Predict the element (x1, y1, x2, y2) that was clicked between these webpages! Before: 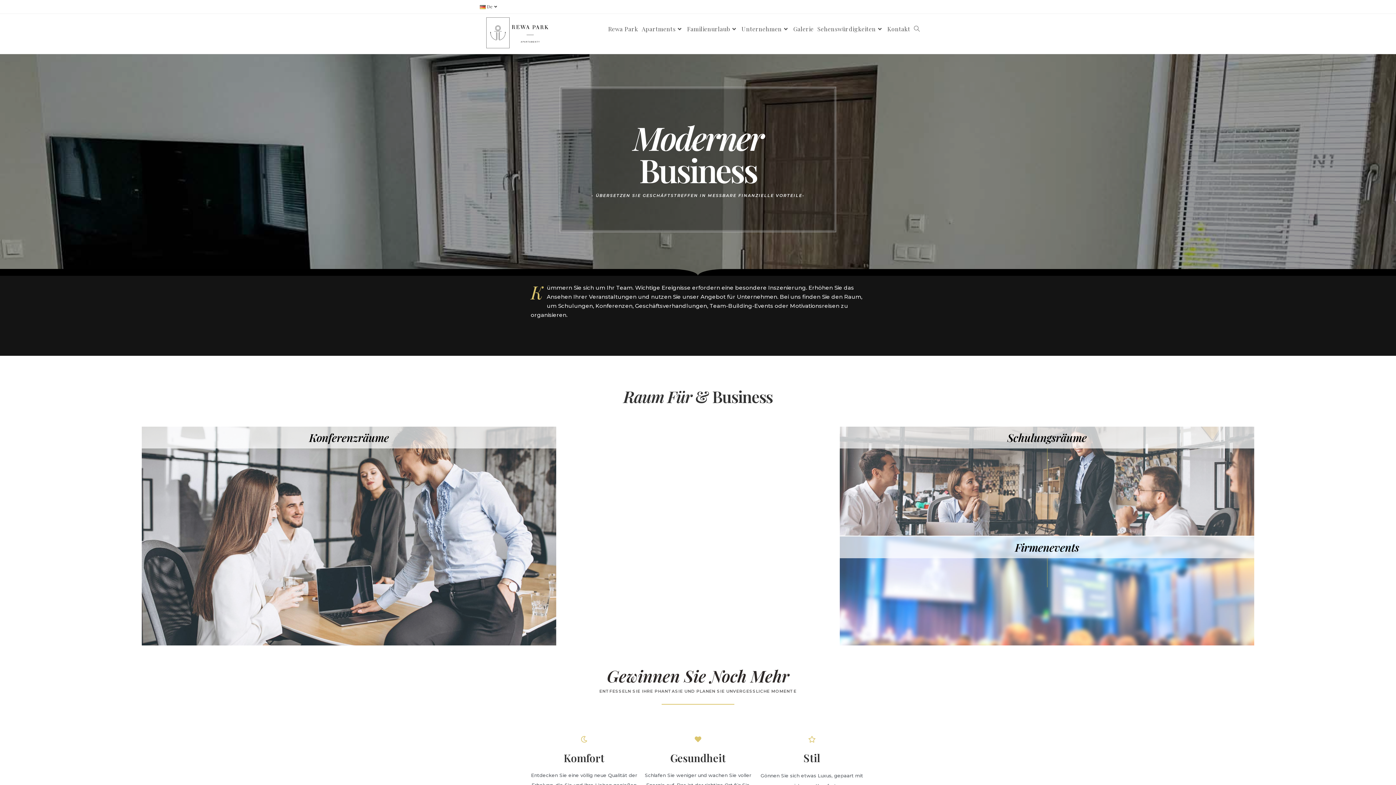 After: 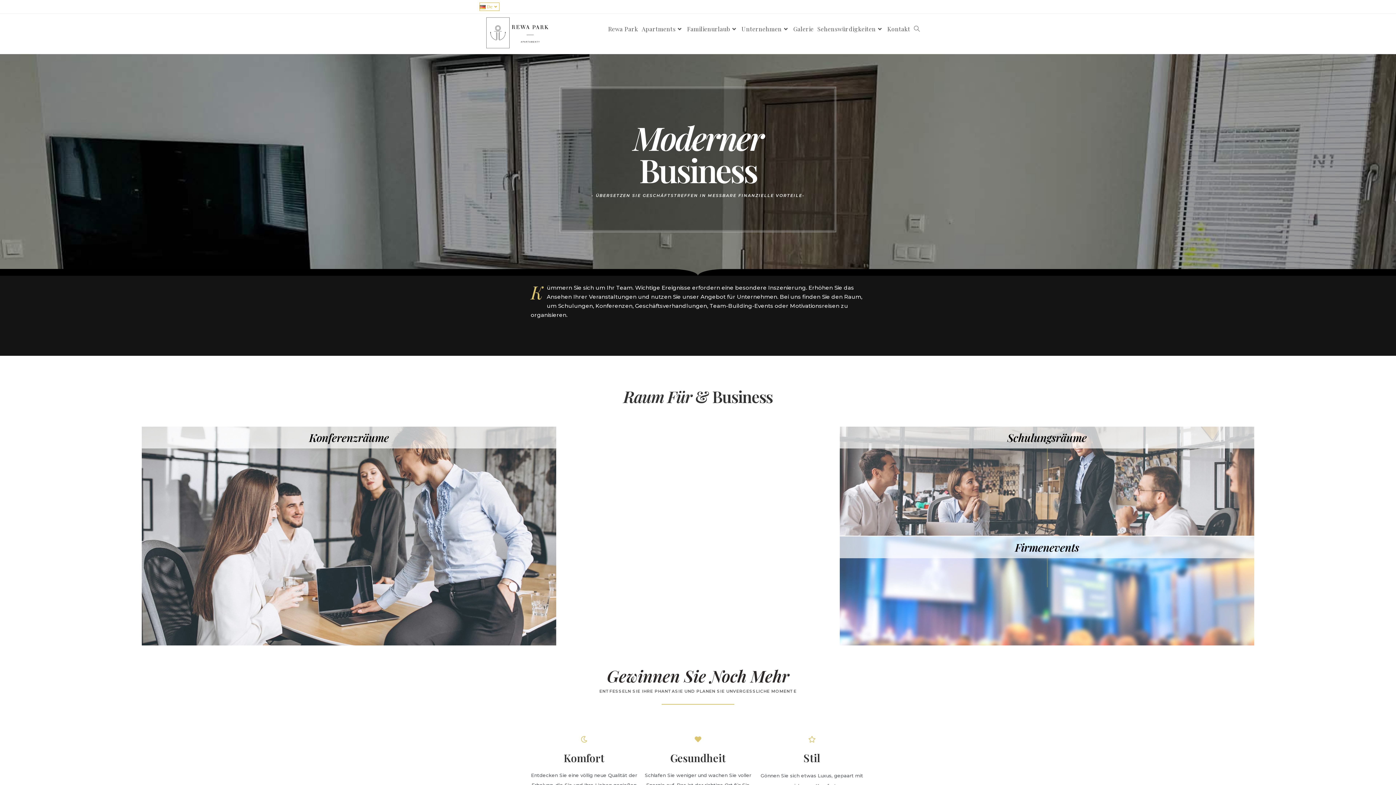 Action: bbox: (480, 2, 499, 10) label: De